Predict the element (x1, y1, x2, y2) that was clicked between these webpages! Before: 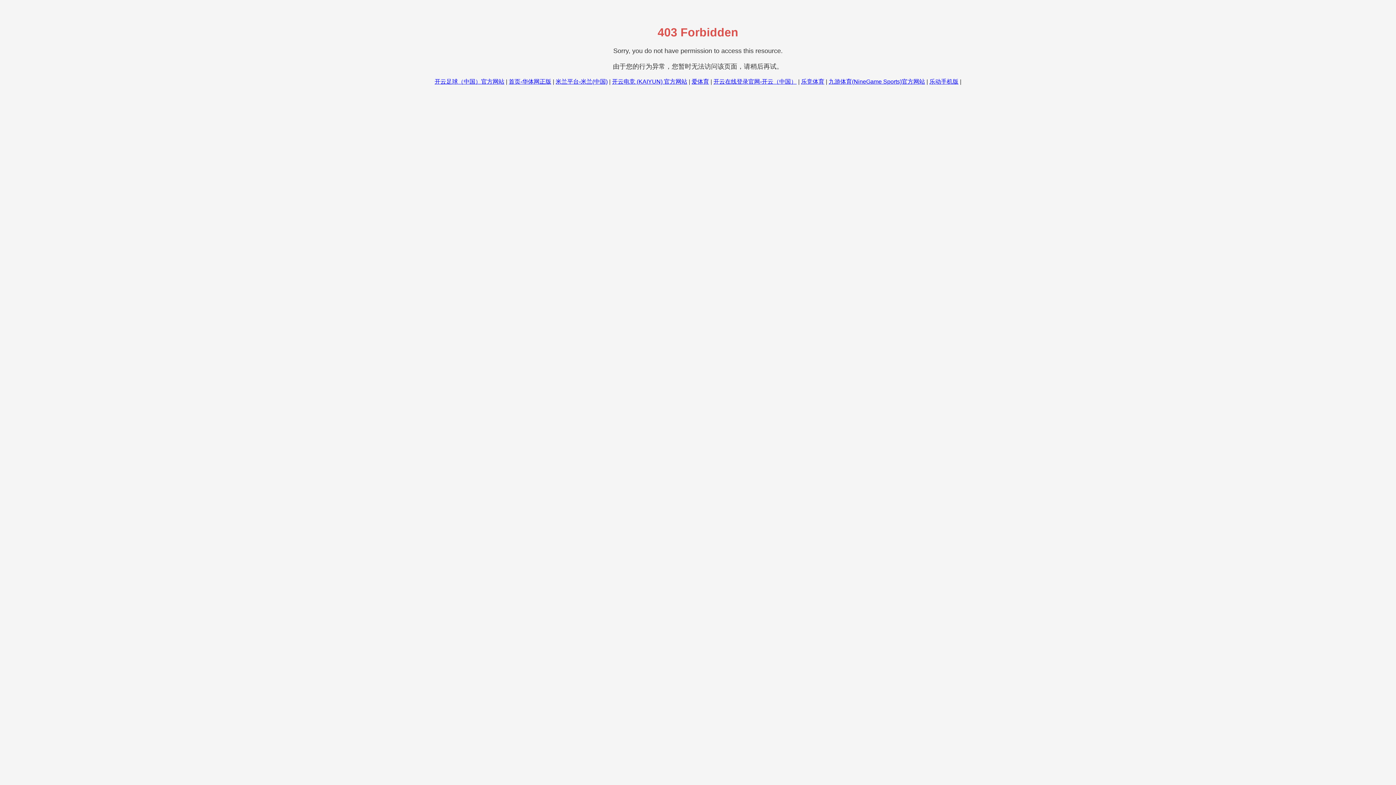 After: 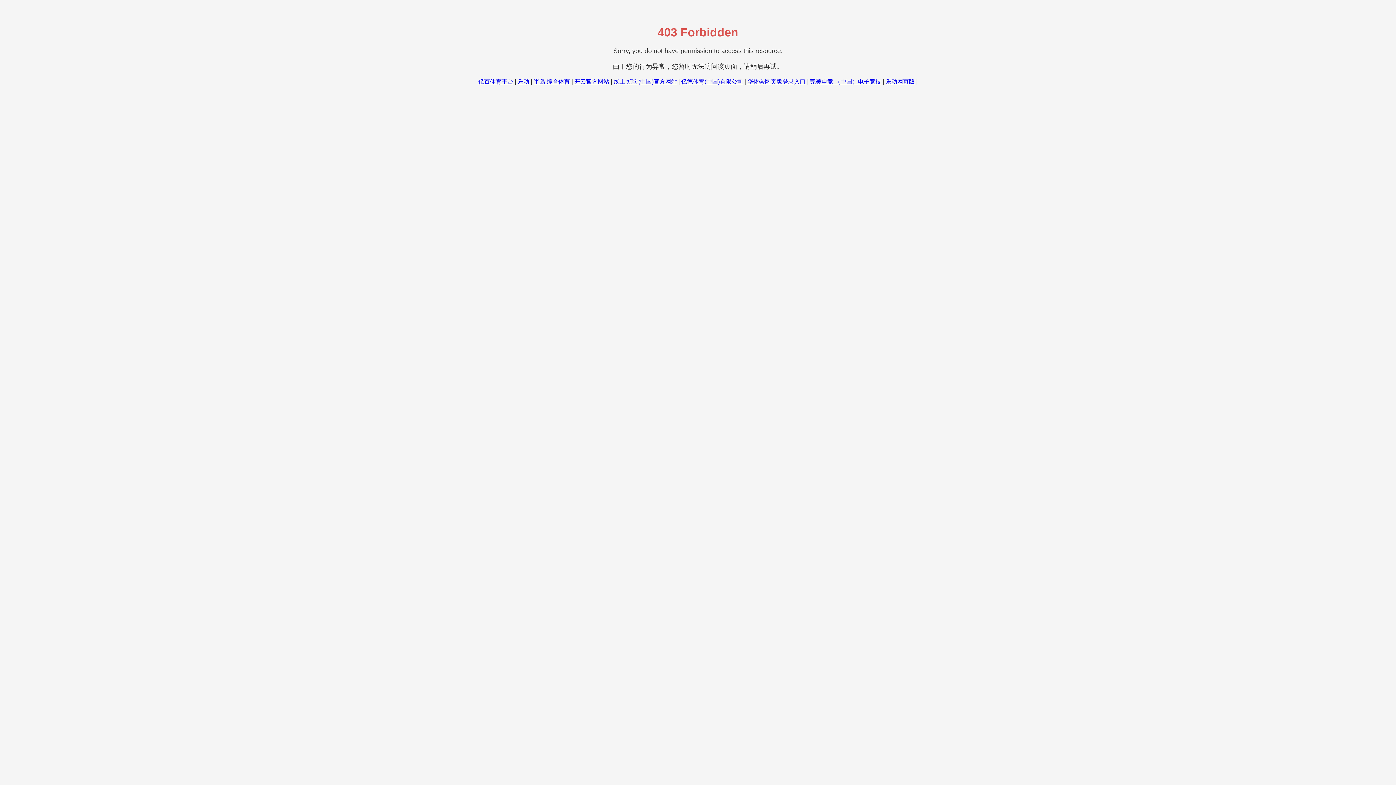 Action: bbox: (691, 78, 709, 84) label: 爱体育